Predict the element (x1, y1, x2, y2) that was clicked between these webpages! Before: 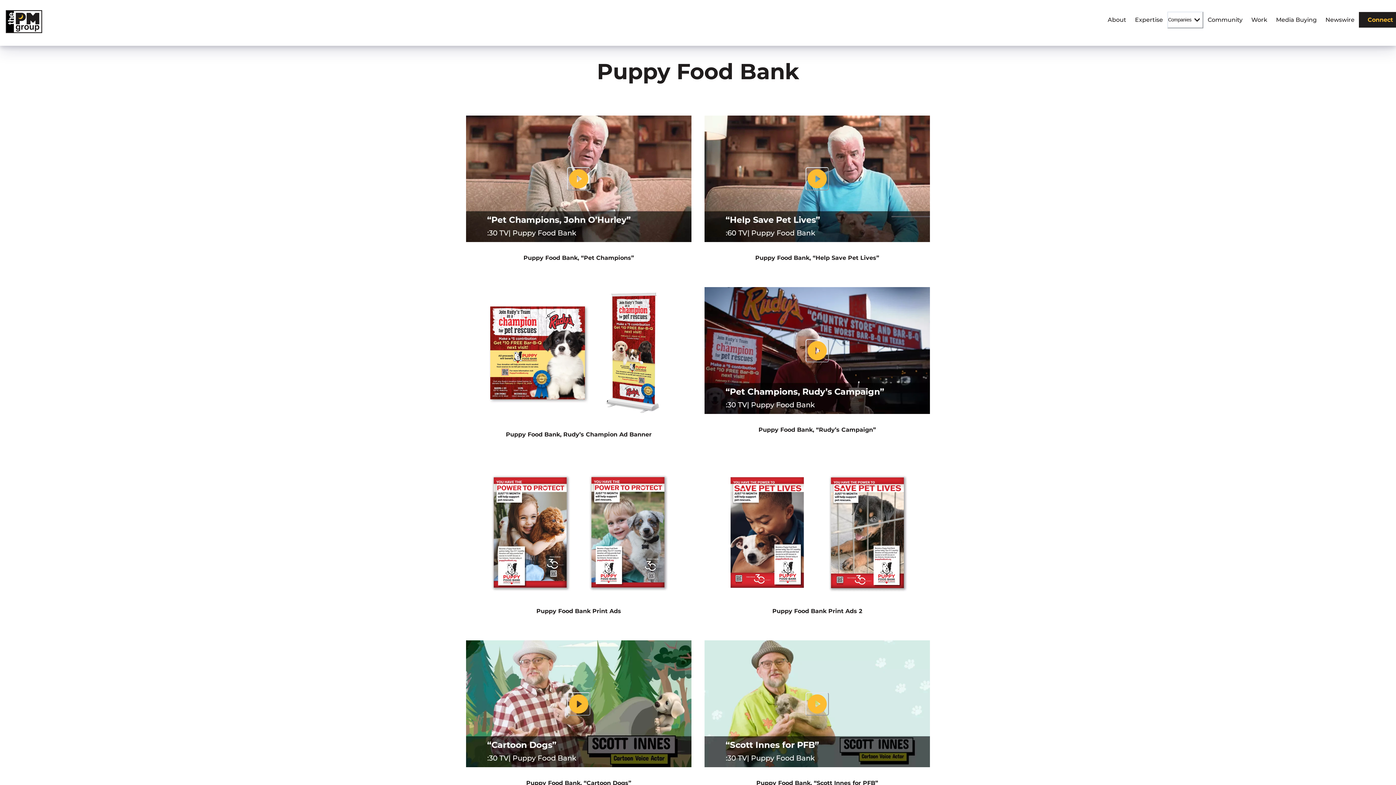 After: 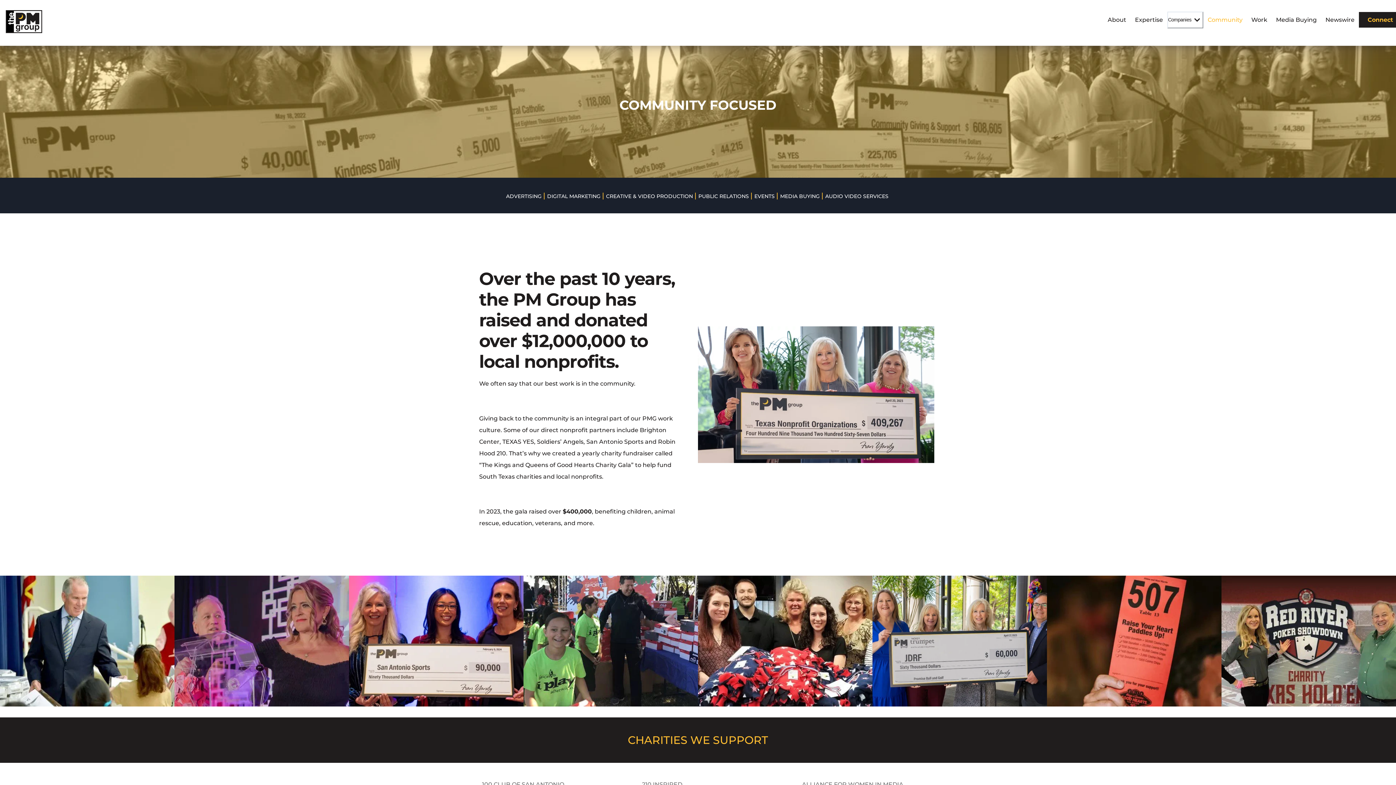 Action: label: Community bbox: (1203, 13, 1247, 26)